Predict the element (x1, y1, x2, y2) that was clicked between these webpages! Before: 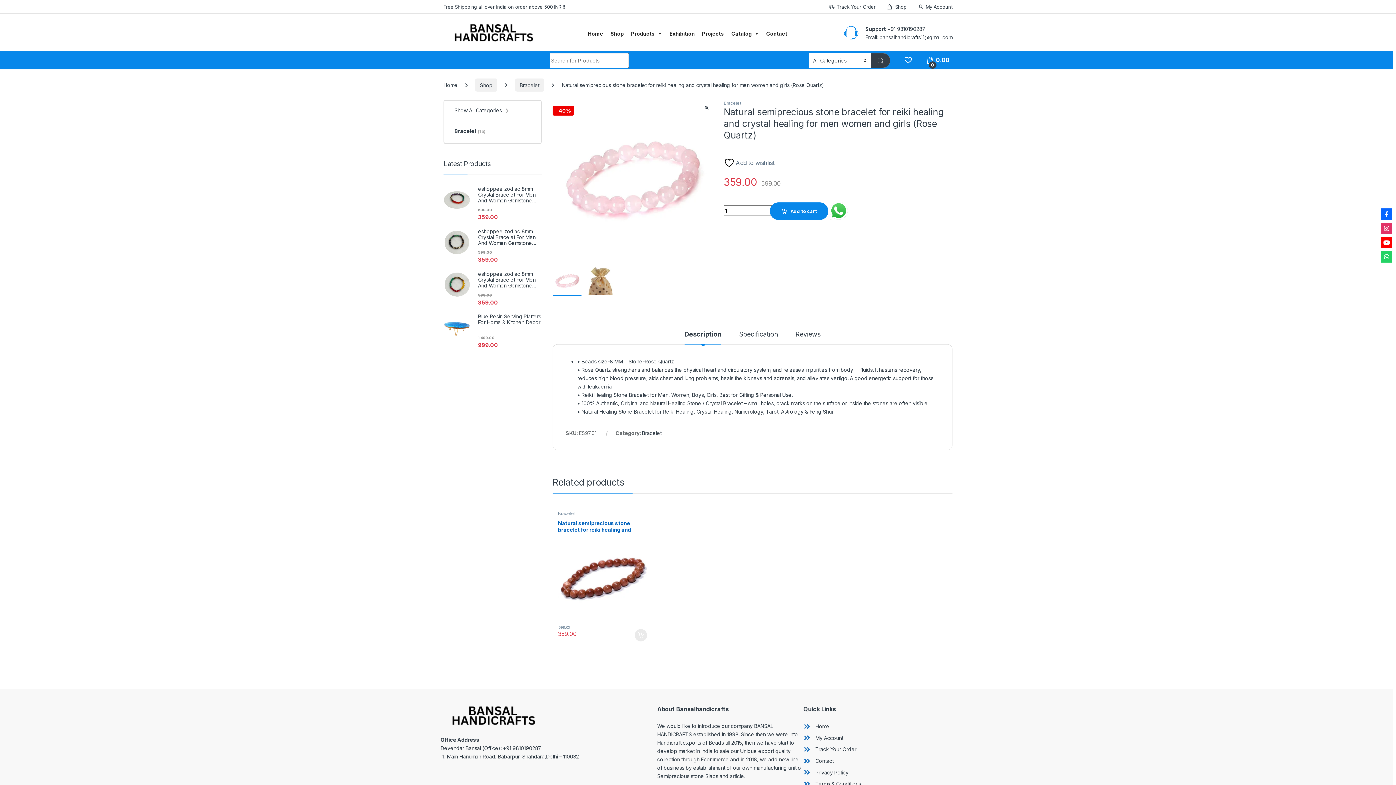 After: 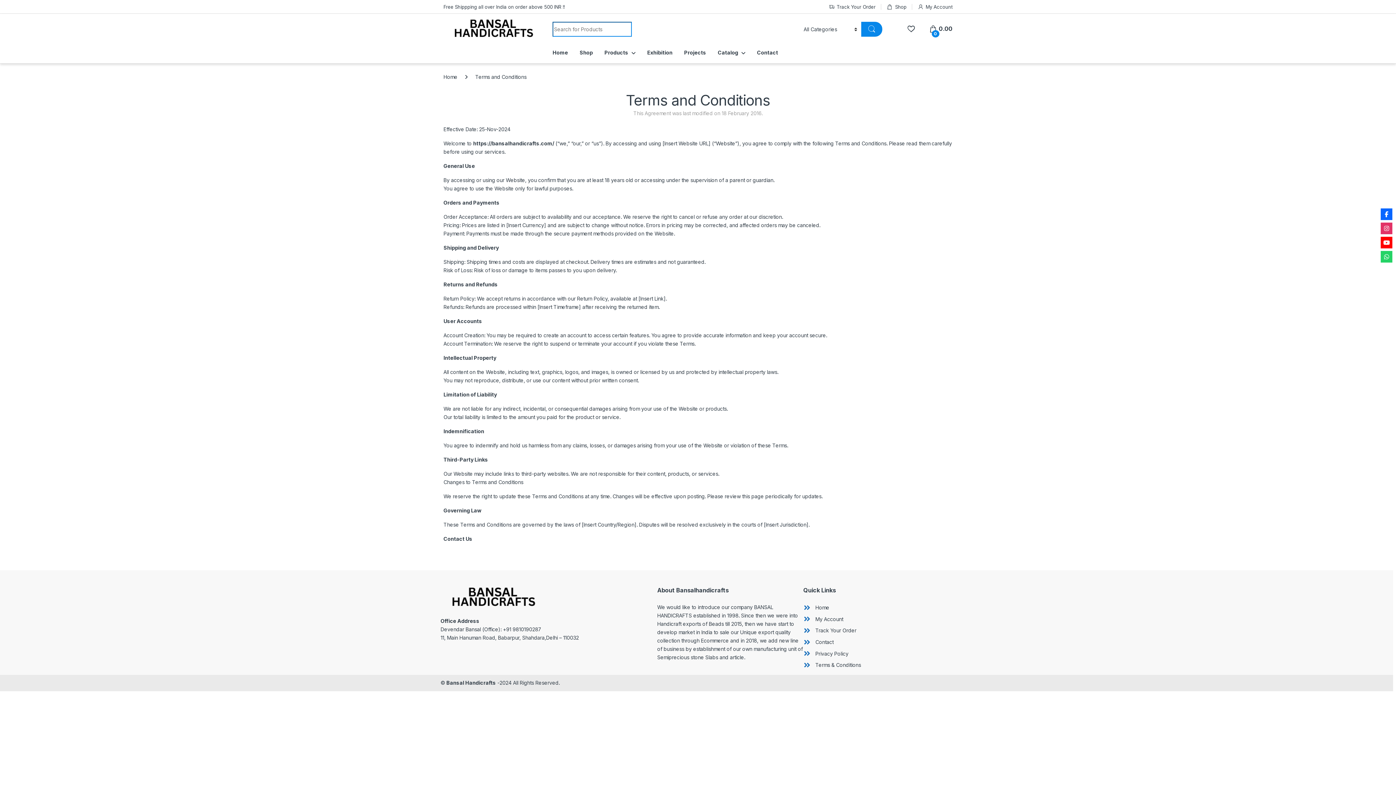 Action: bbox: (803, 780, 861, 787) label: angle-double-right